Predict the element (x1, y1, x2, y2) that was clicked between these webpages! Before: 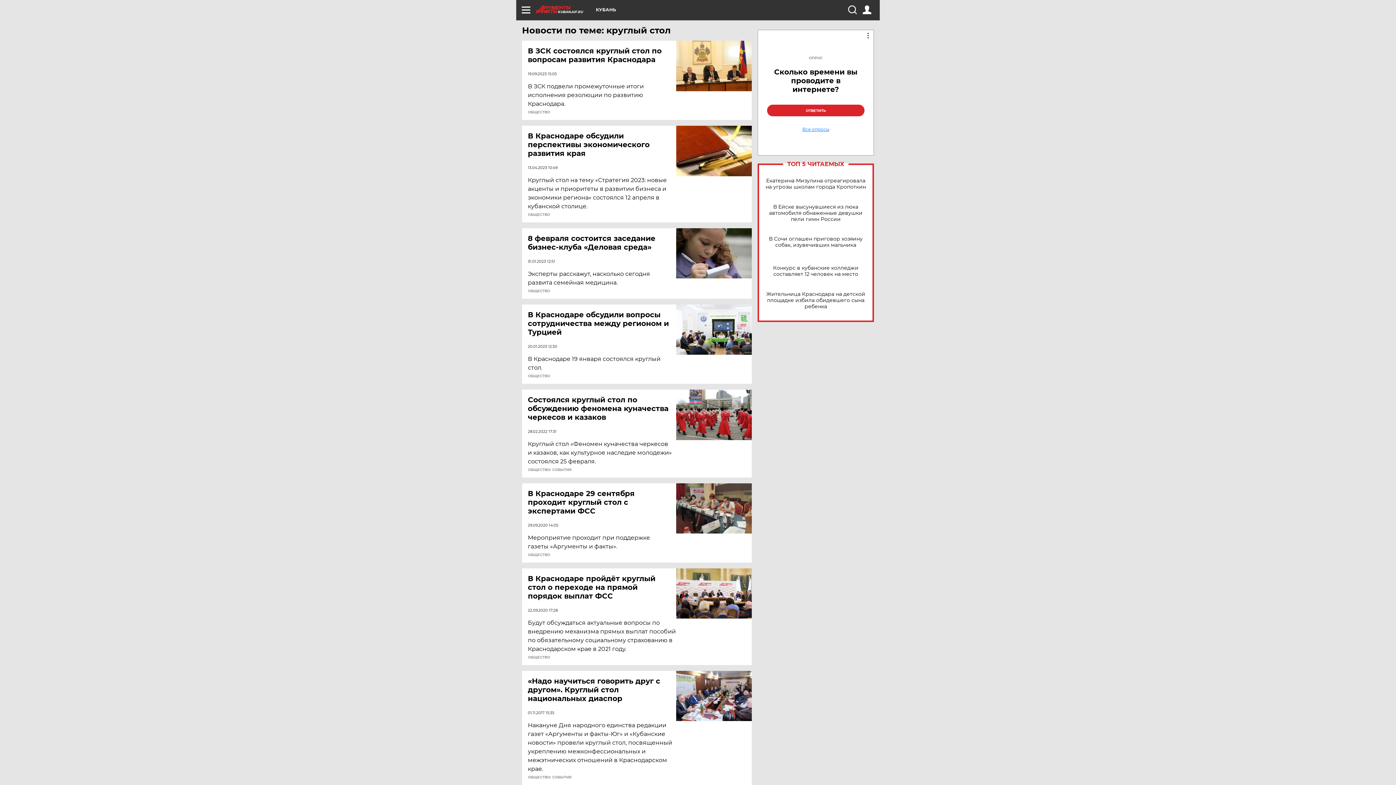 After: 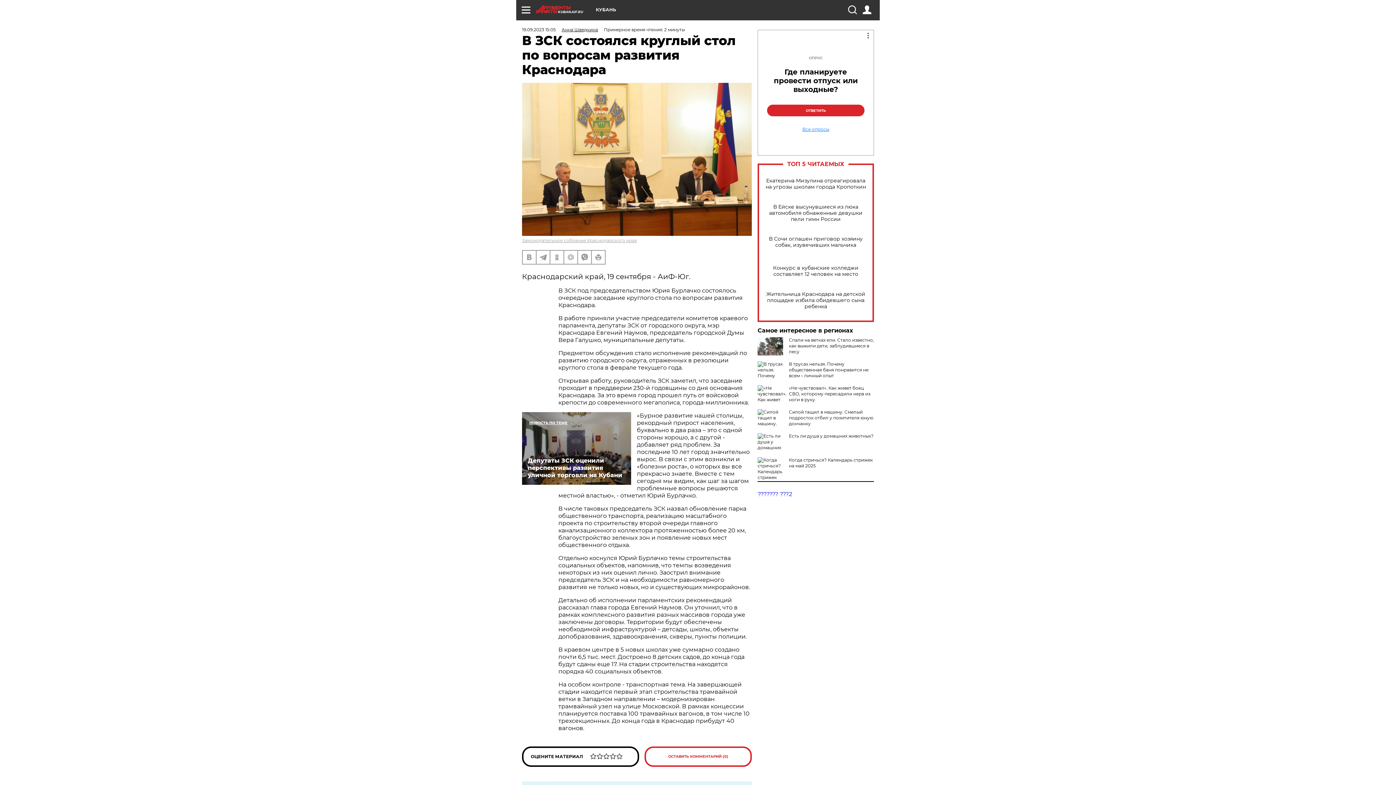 Action: bbox: (676, 40, 752, 91)